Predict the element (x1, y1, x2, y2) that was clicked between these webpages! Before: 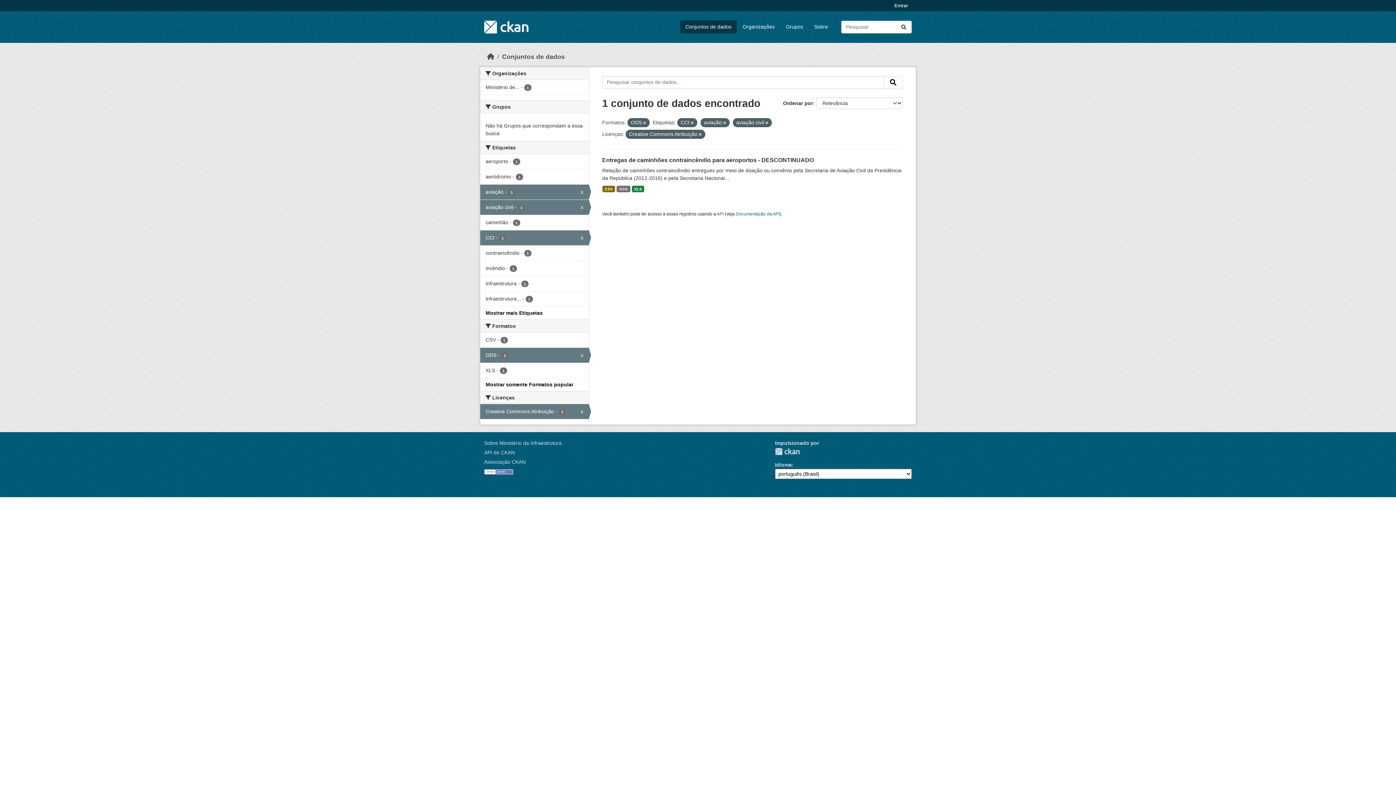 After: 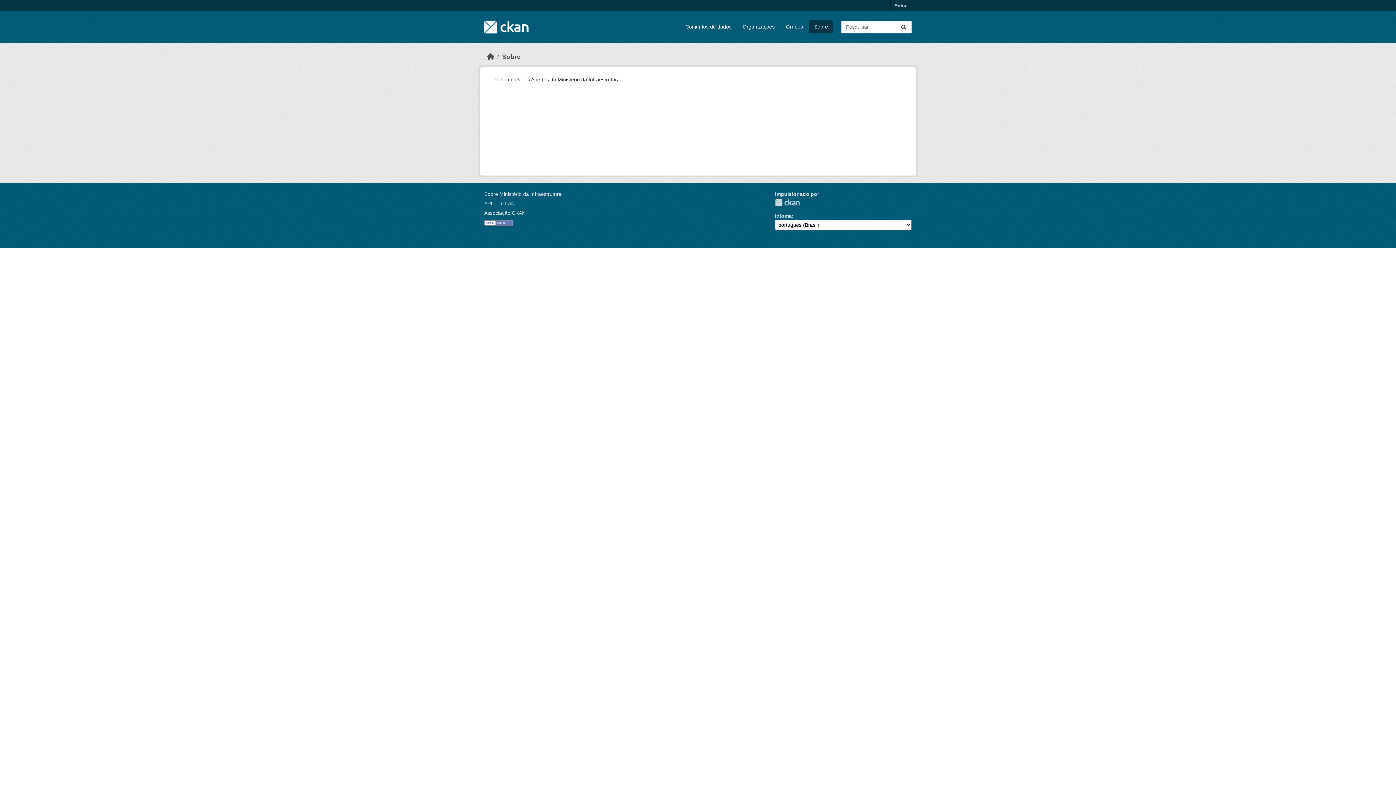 Action: label: Sobre bbox: (809, 20, 833, 33)